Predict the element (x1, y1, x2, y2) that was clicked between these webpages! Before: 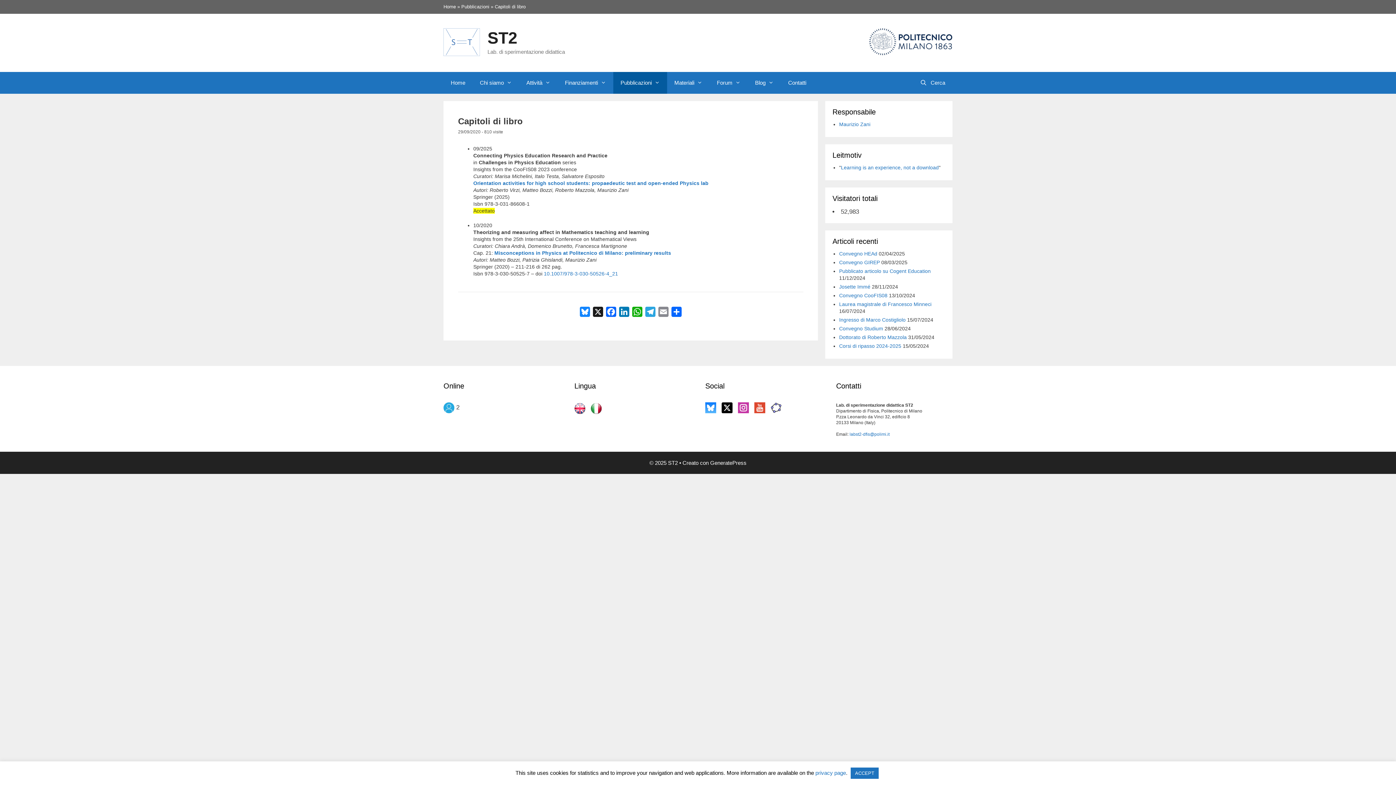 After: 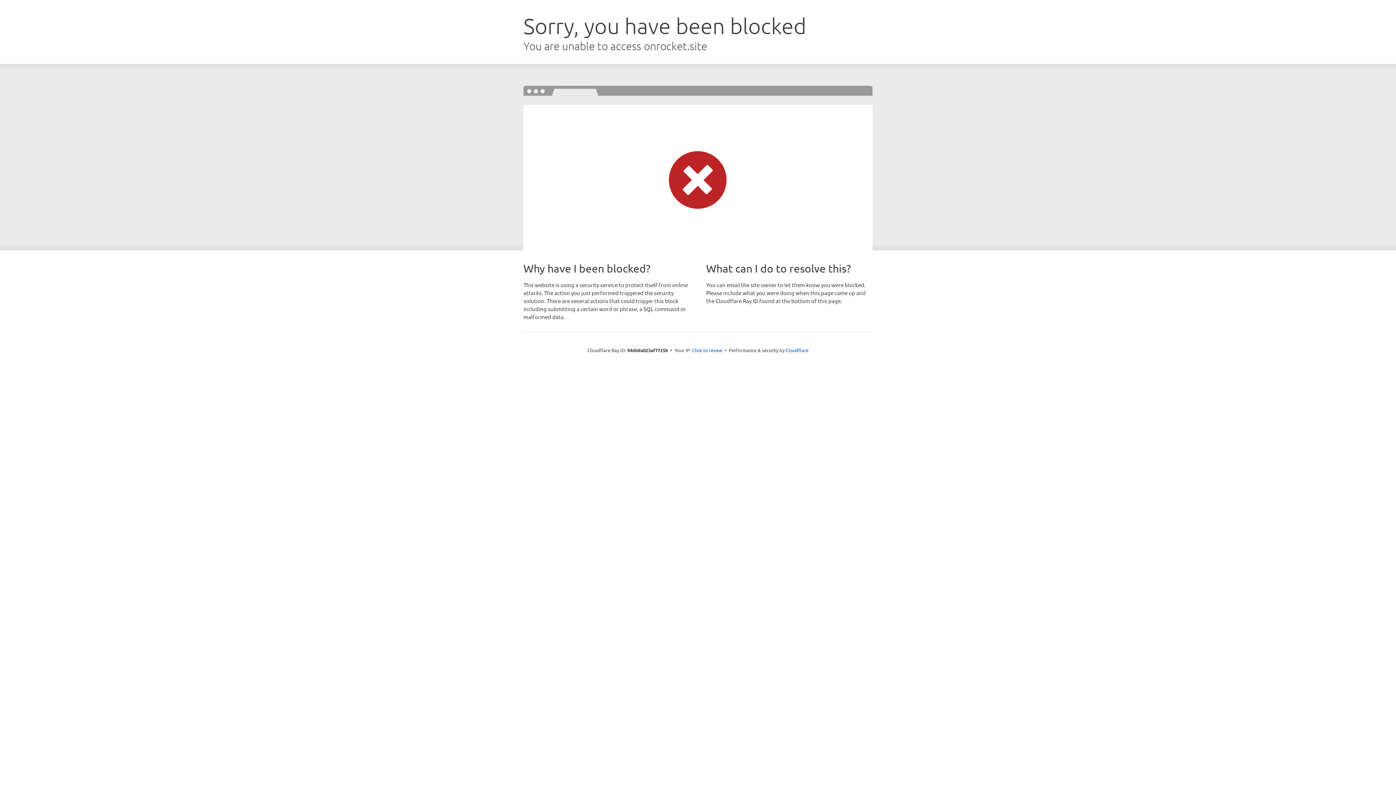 Action: label: GeneratePress bbox: (710, 460, 746, 466)